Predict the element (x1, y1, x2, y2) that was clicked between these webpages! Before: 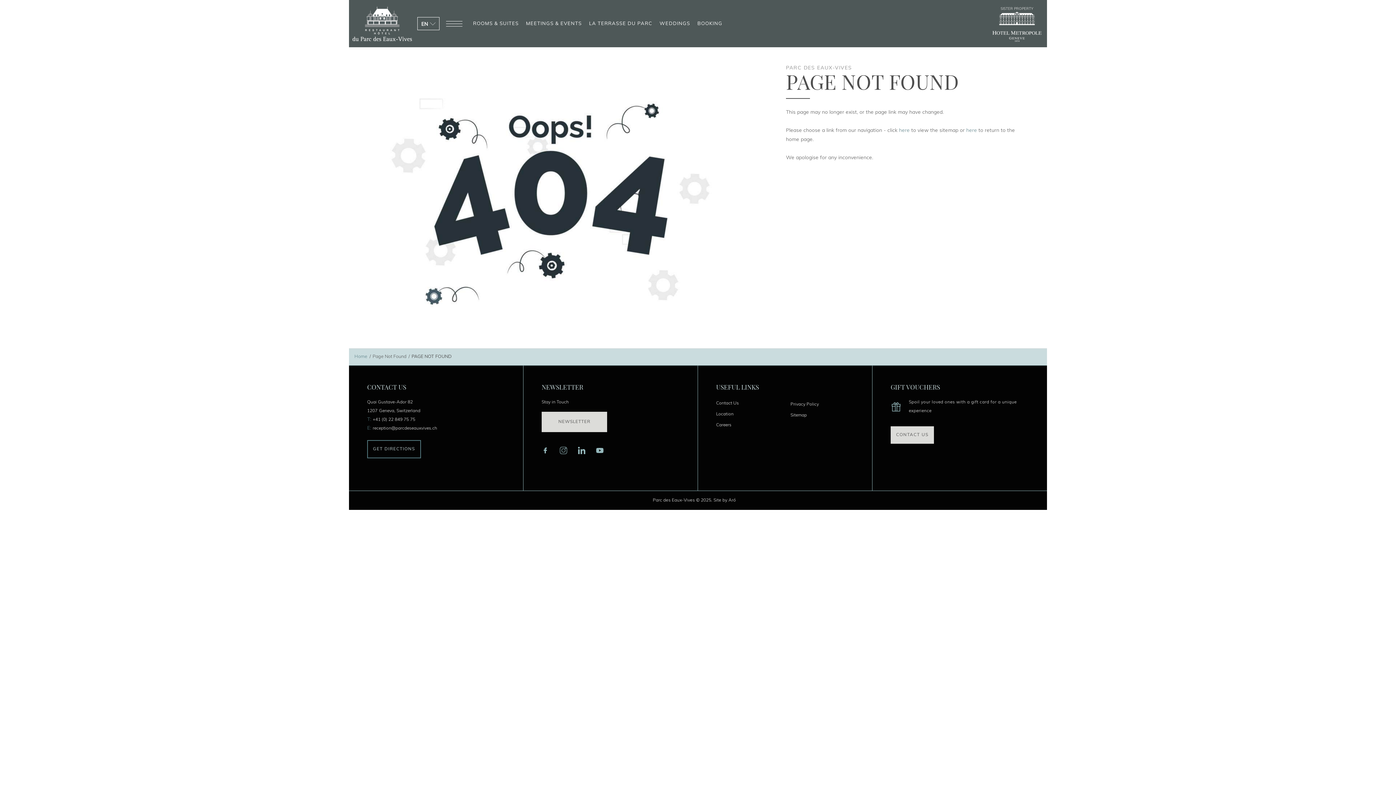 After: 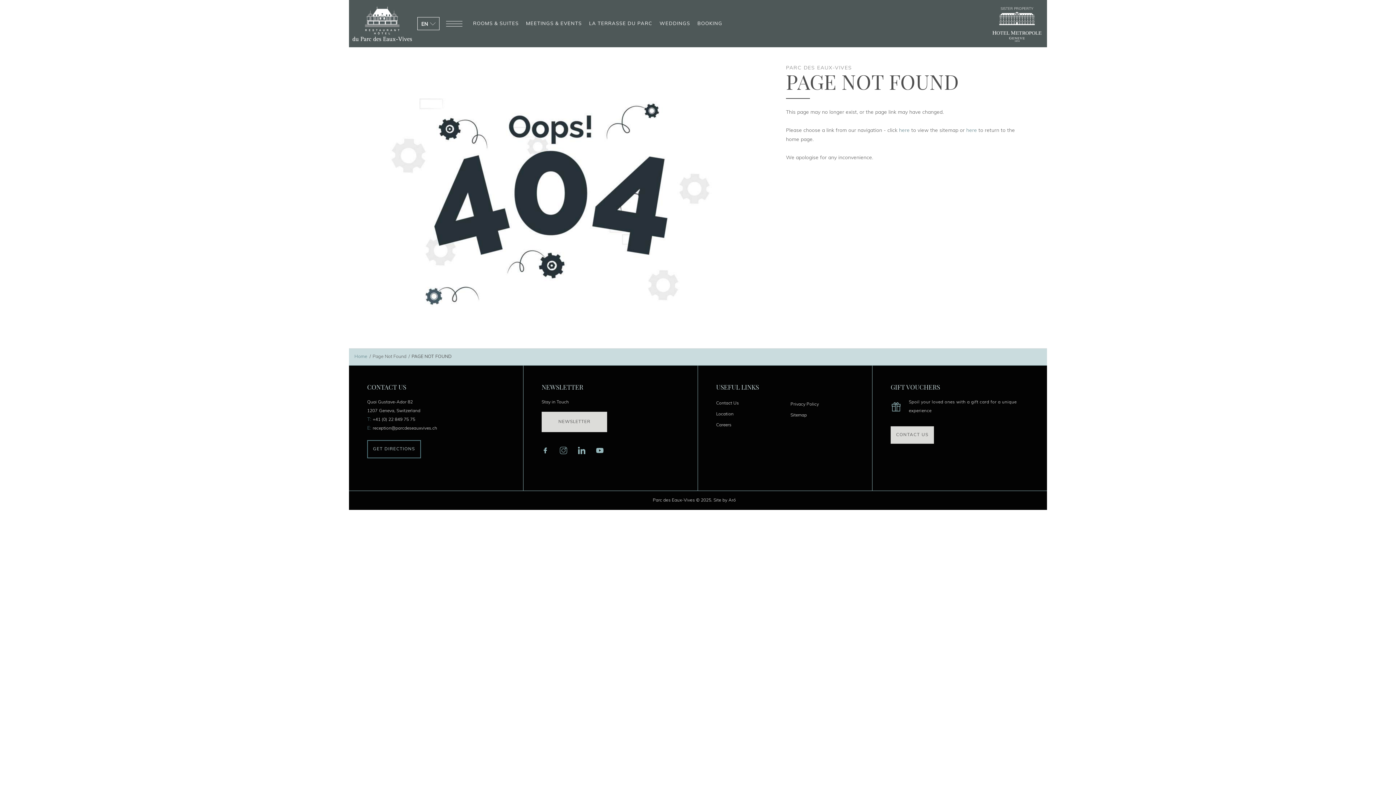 Action: bbox: (578, 444, 587, 457)